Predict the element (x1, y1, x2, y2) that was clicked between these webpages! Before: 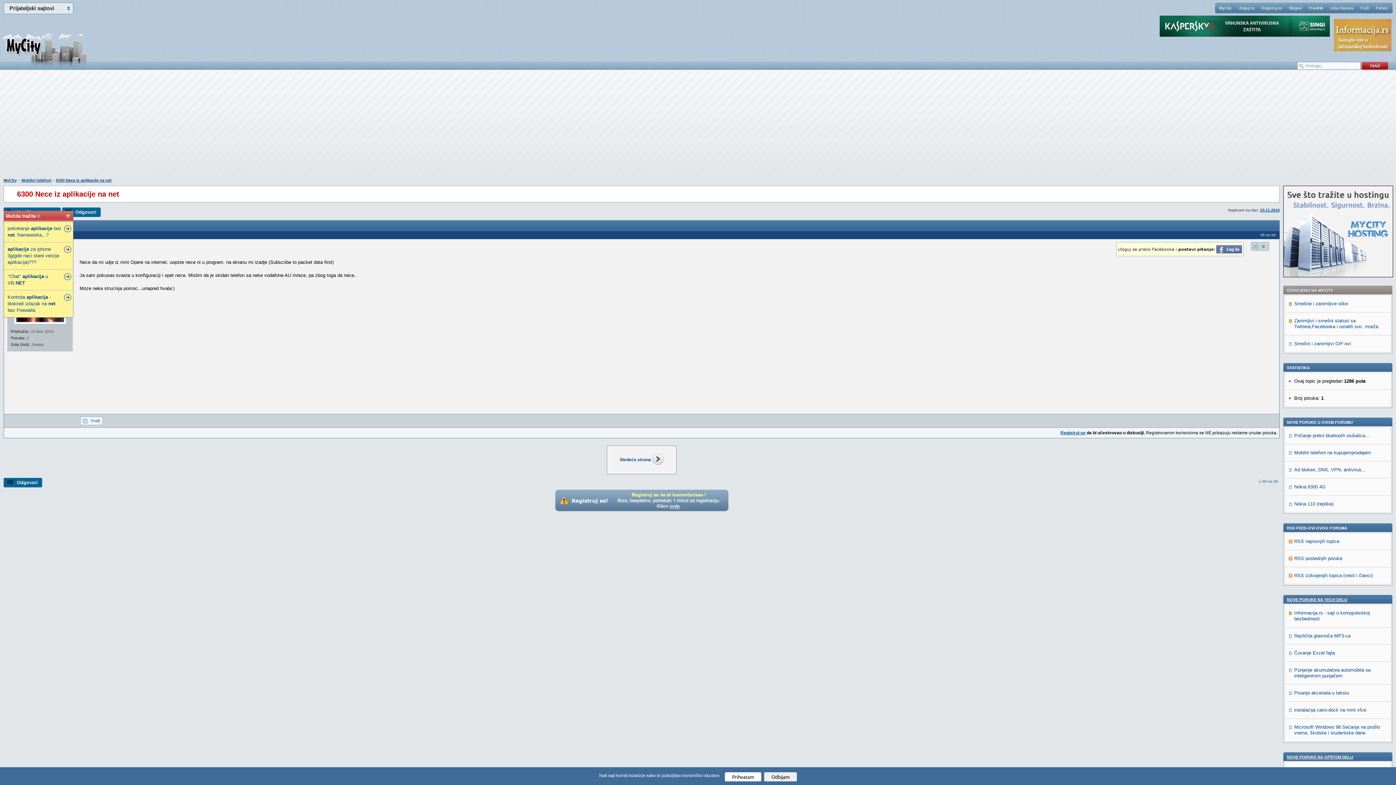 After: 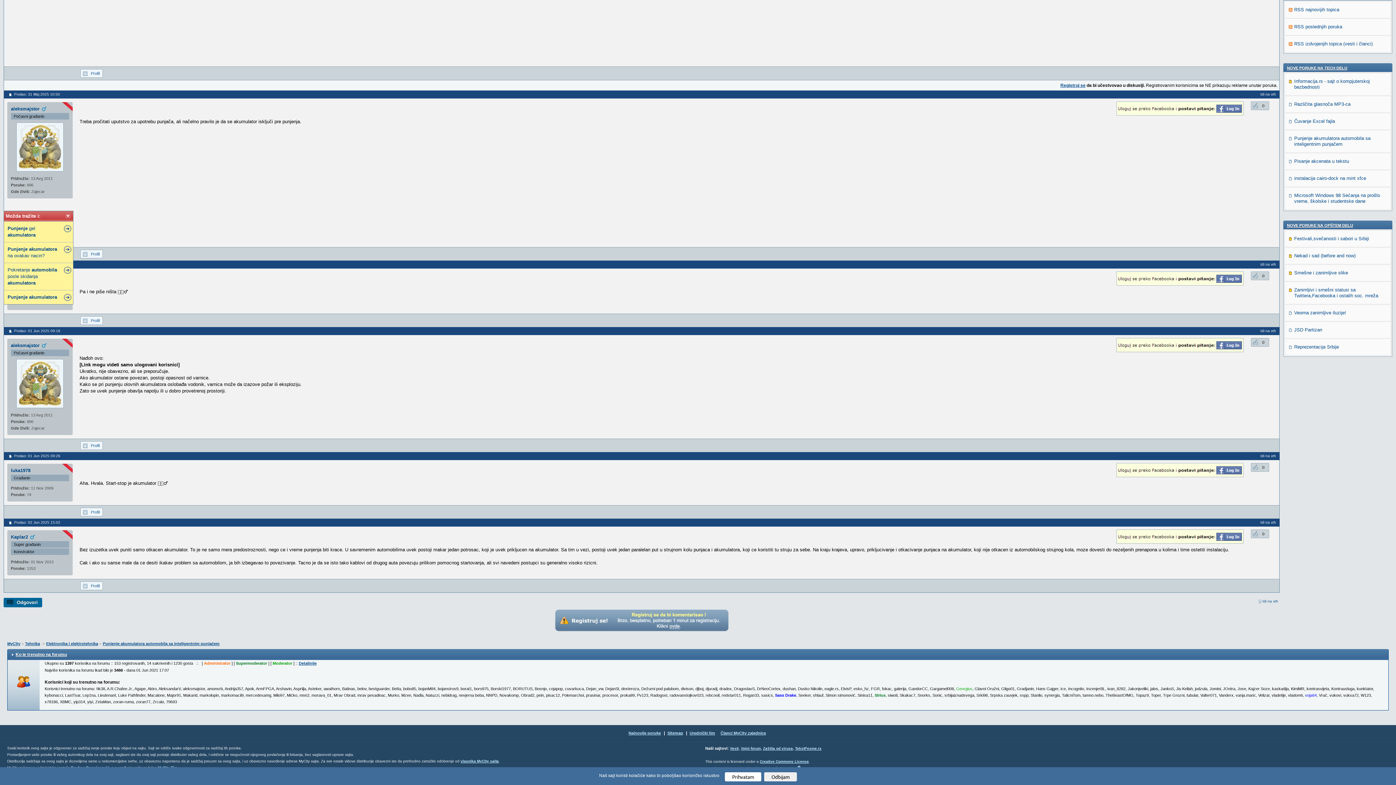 Action: label: Punjenje akumulatora automobila sa inteligentnim punjačem bbox: (1294, 667, 1370, 678)